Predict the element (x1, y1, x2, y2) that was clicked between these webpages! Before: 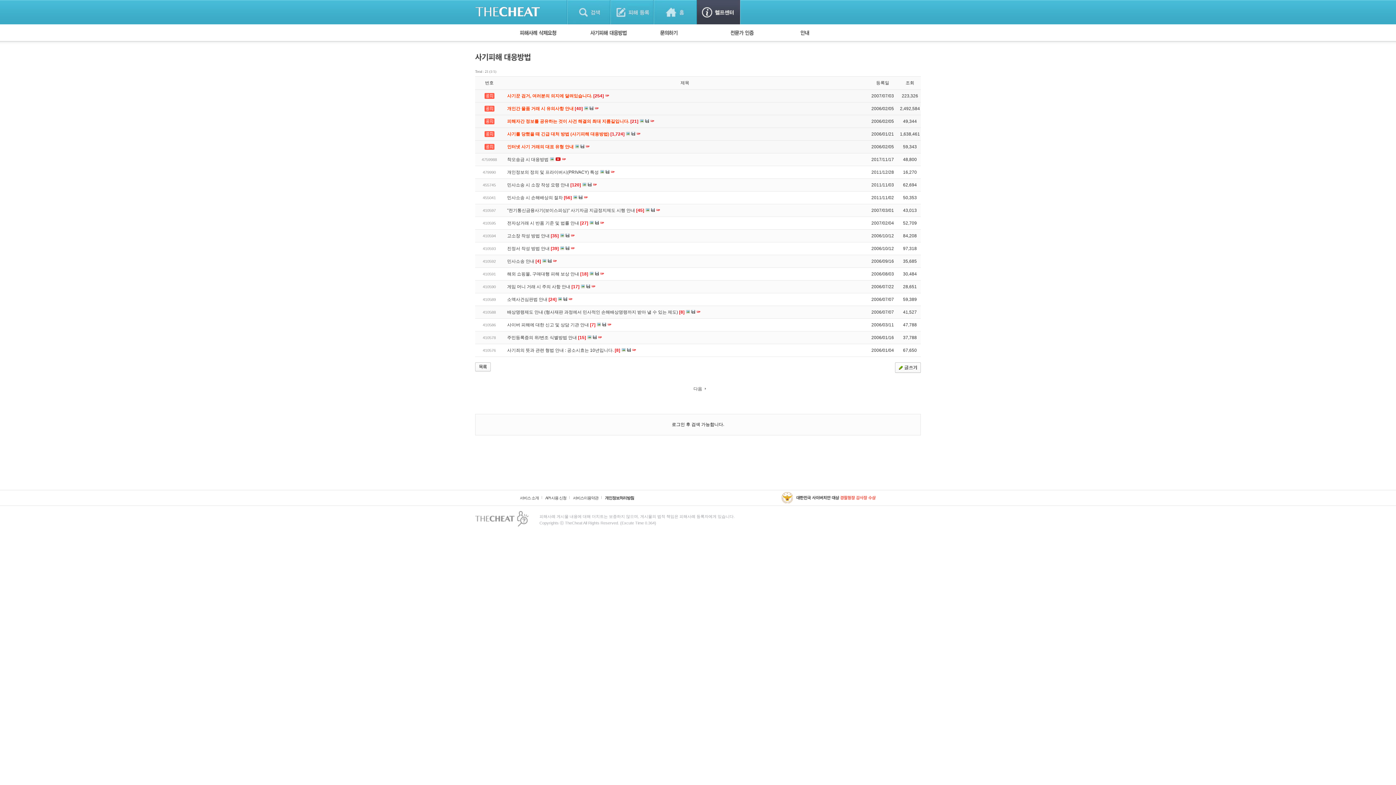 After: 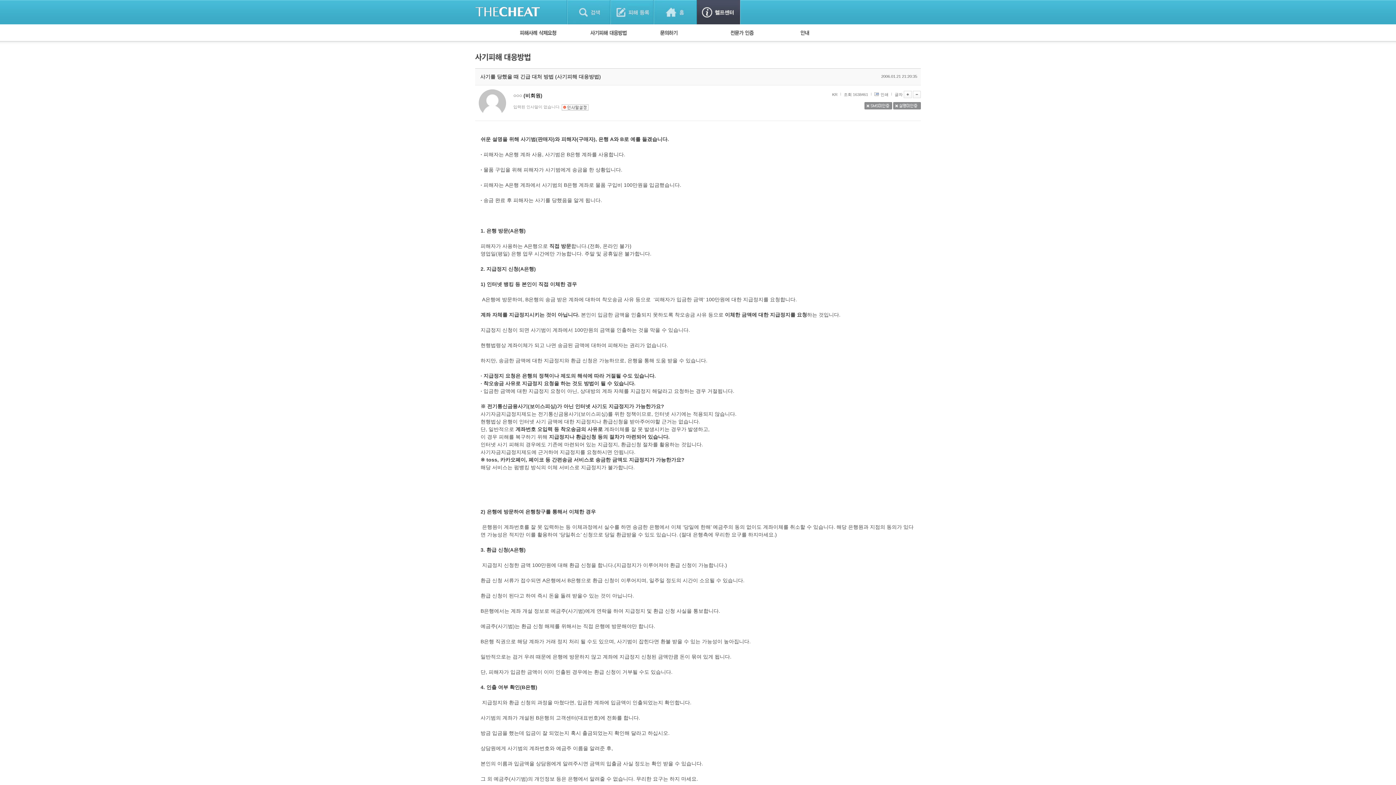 Action: bbox: (507, 131, 625, 136) label: 사기를 당했을 때 긴급 대처 방법 (사기피해 대응방법) [1,724] 